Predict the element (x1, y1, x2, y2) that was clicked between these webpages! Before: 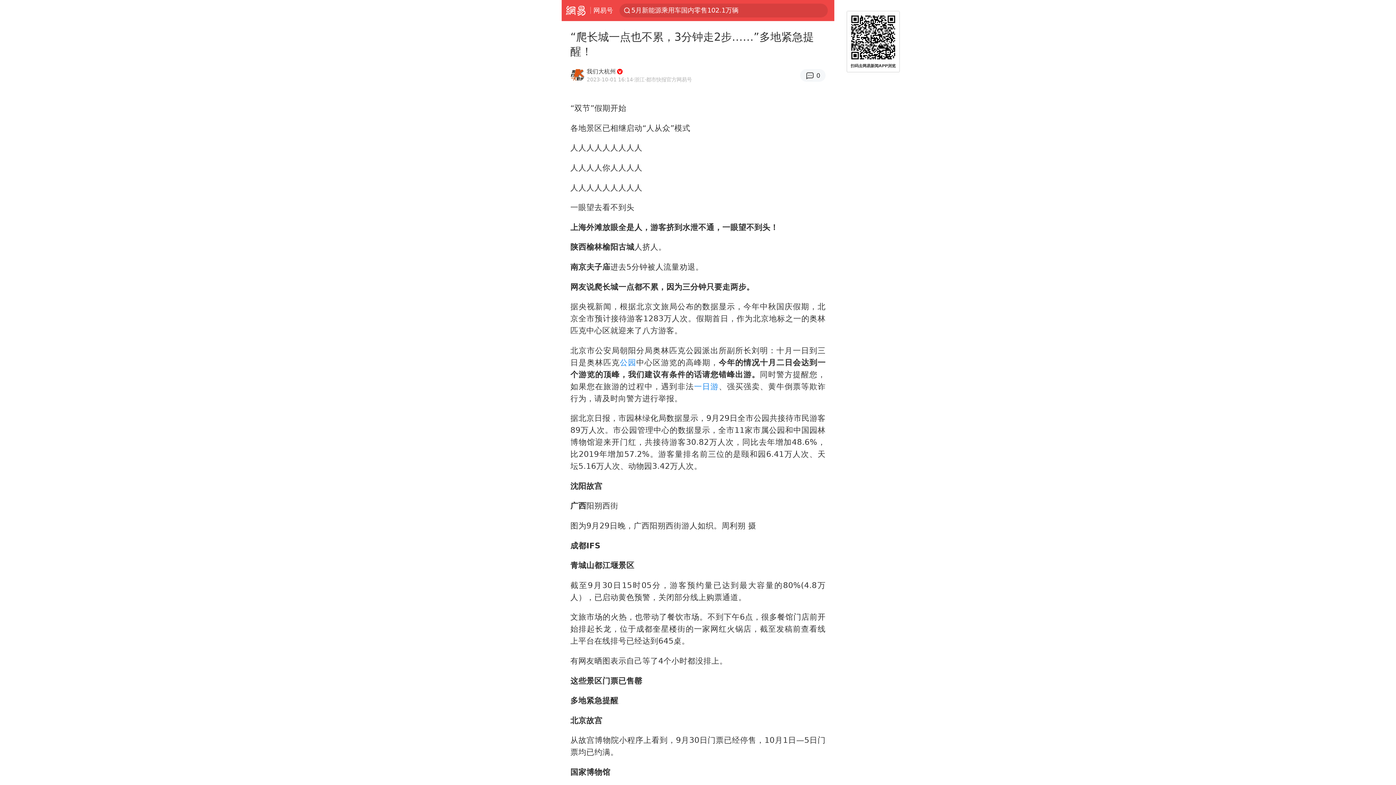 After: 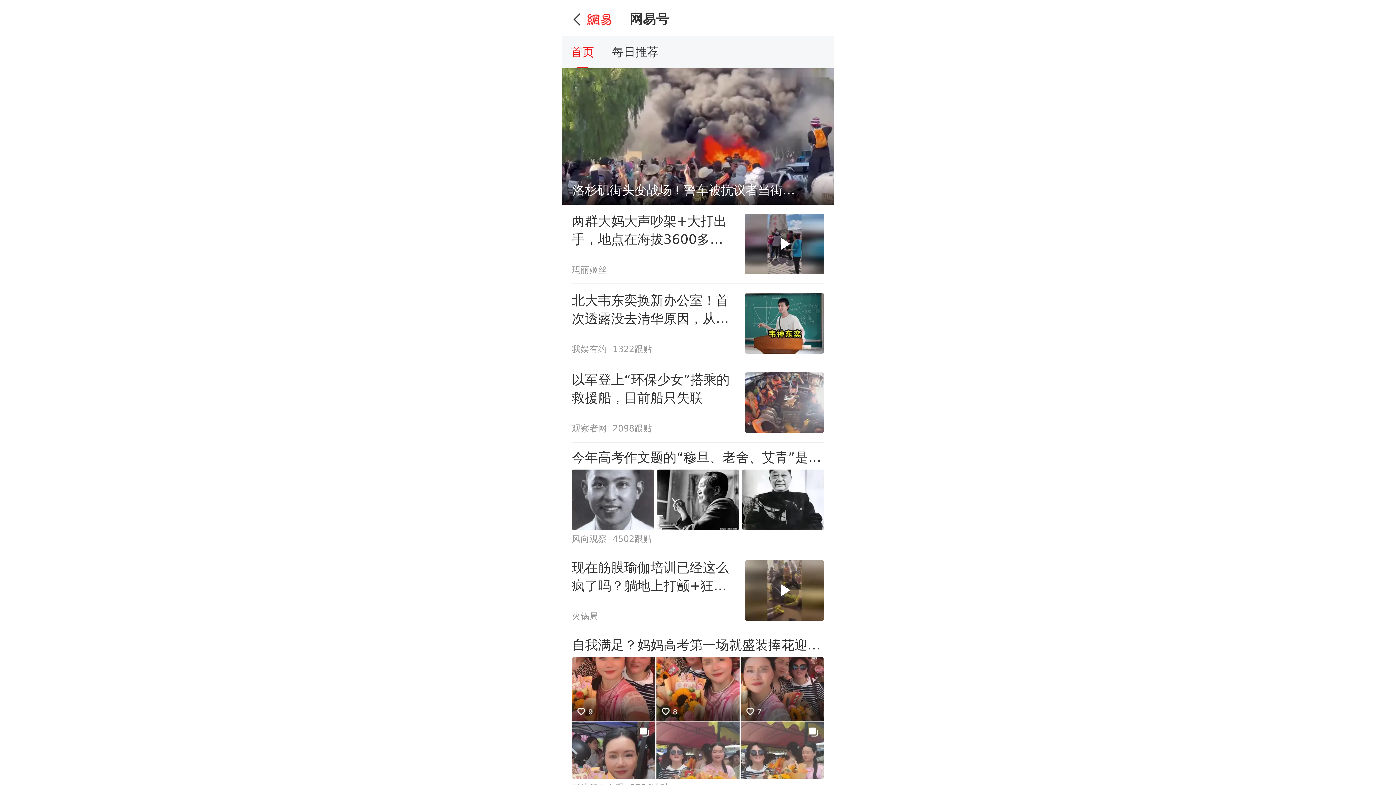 Action: bbox: (593, 0, 613, 20) label: 网易号